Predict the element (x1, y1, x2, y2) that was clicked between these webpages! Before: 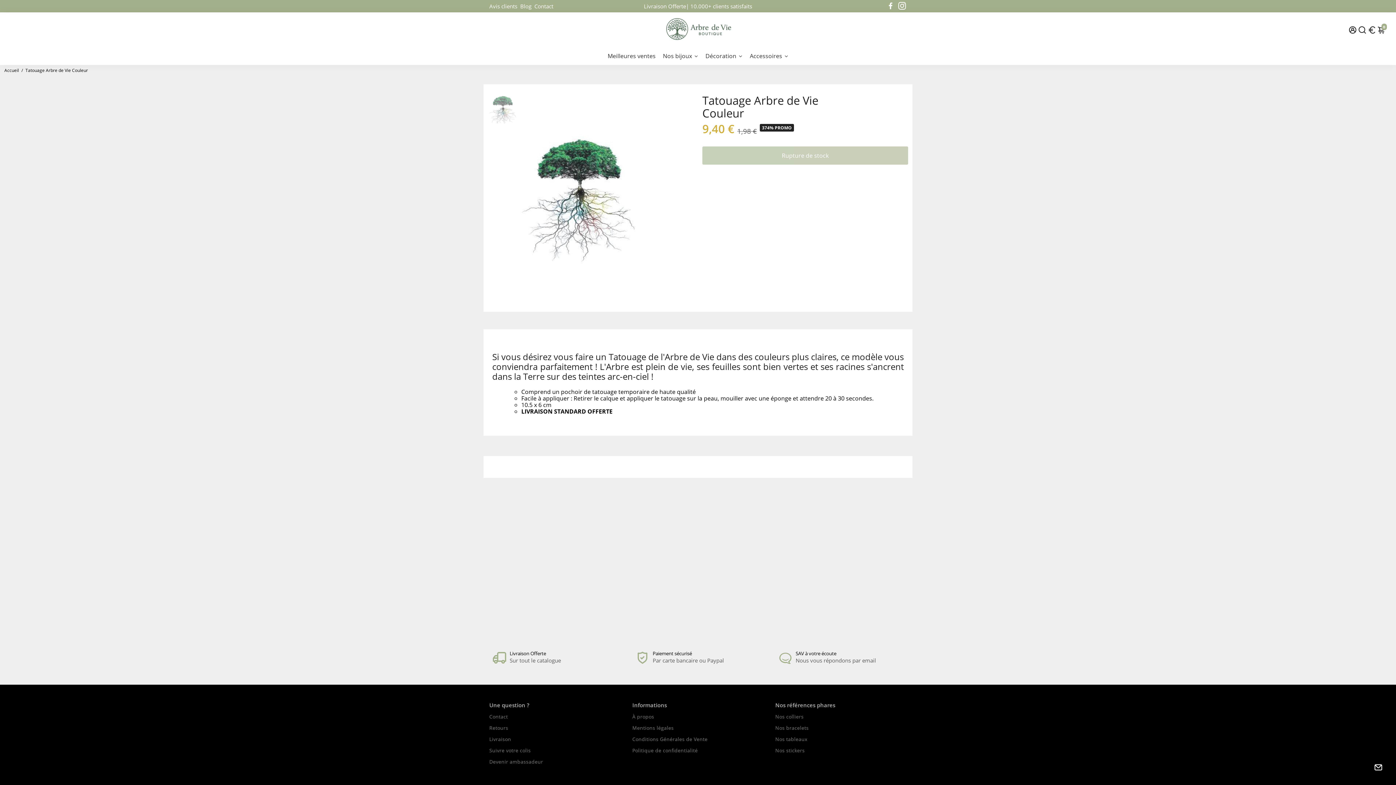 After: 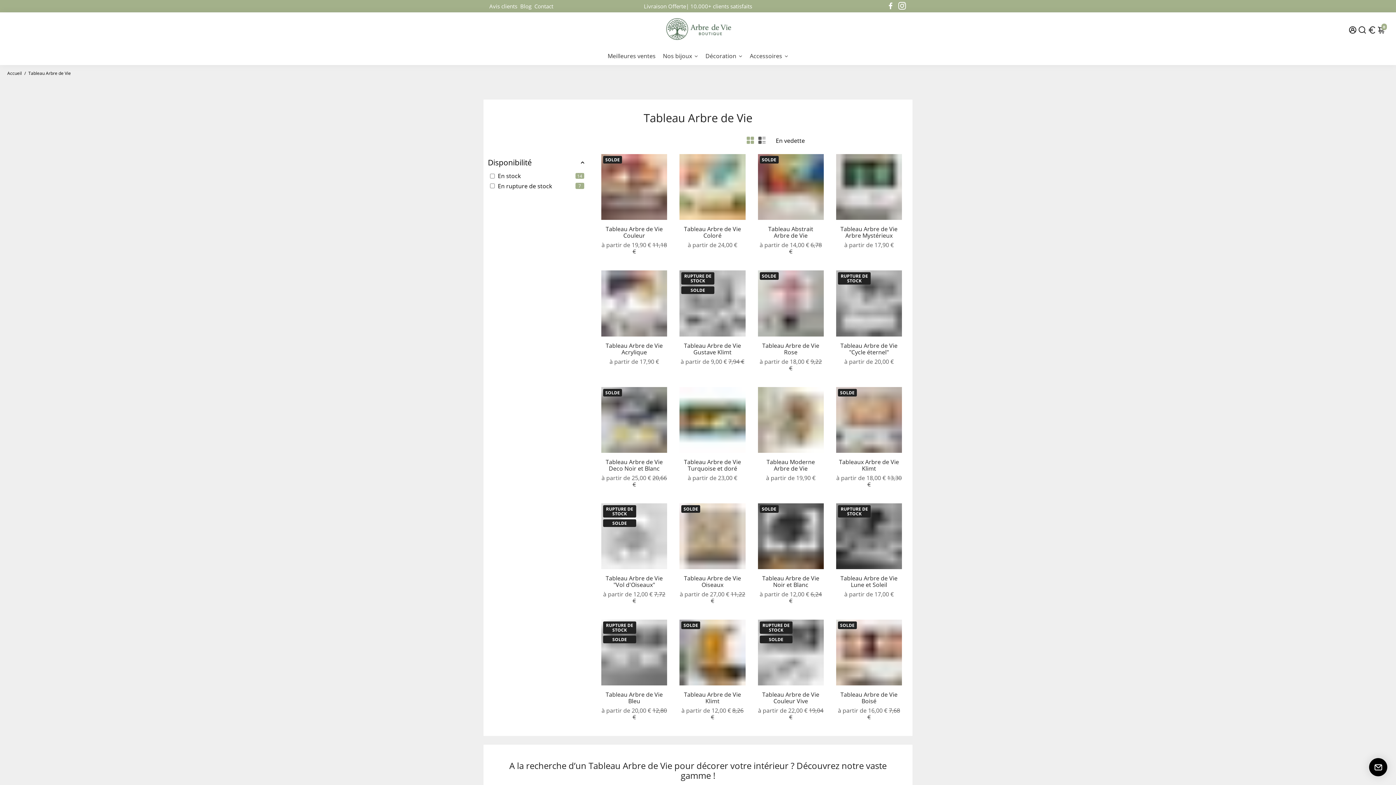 Action: bbox: (775, 737, 835, 742) label: Nos tableaux